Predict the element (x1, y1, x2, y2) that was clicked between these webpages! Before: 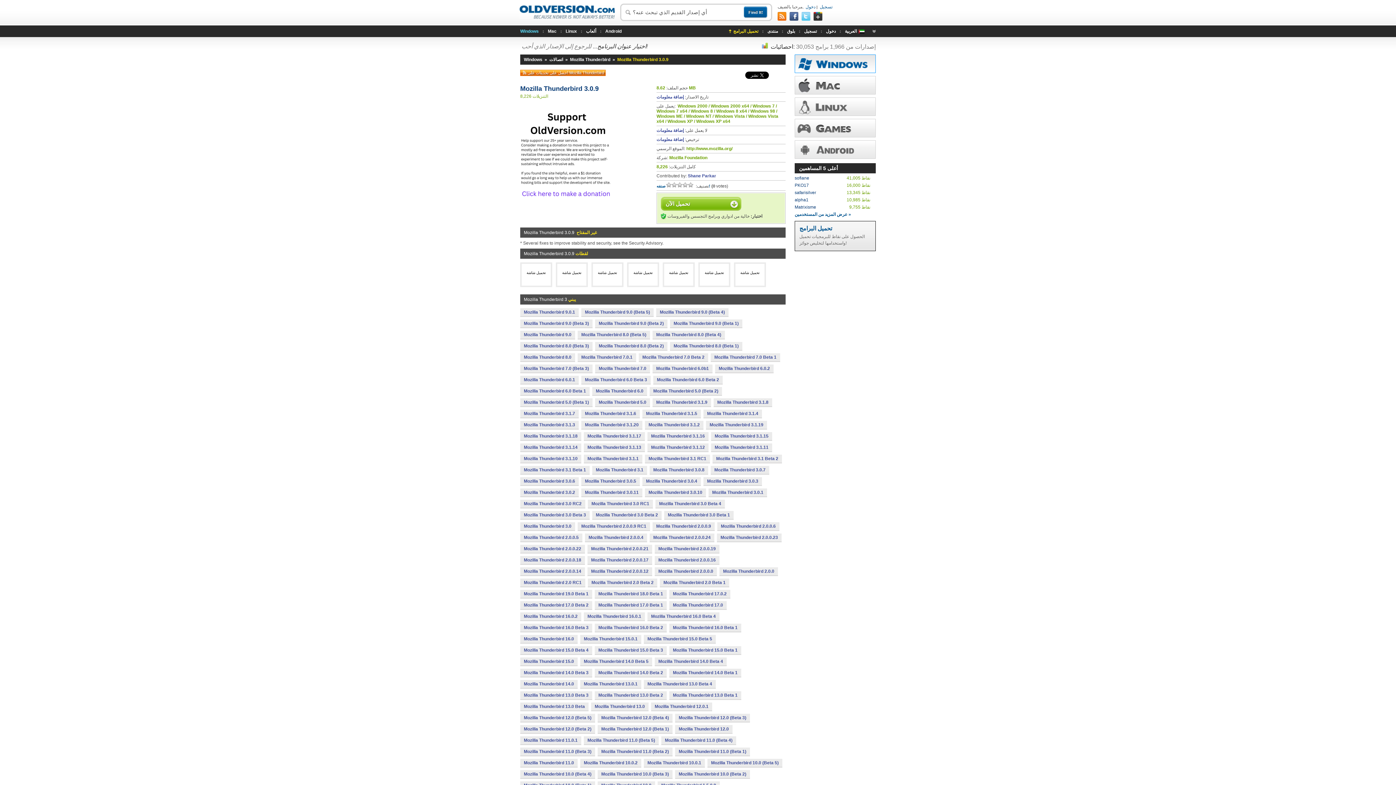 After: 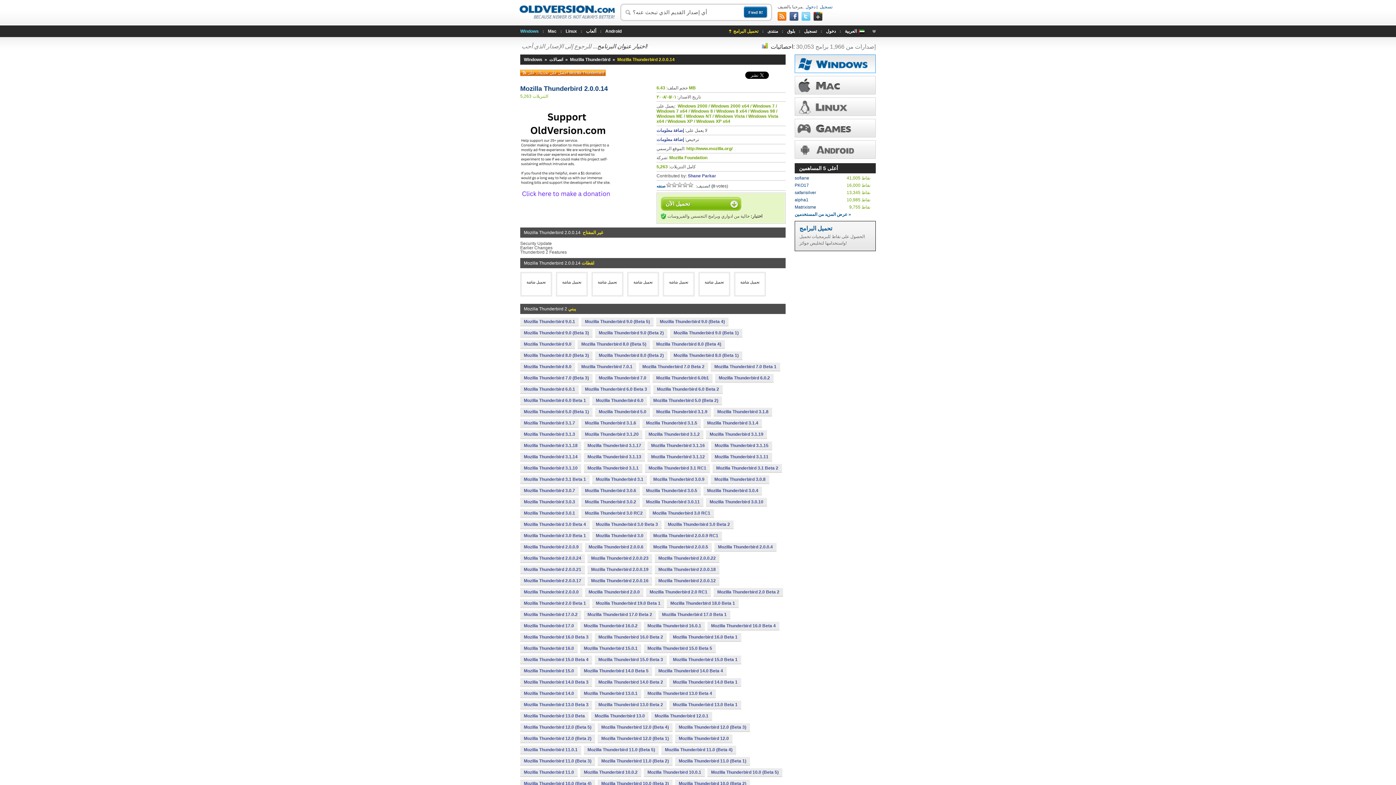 Action: label: Mozilla Thunderbird 2.0.0.14 bbox: (520, 567, 585, 575)